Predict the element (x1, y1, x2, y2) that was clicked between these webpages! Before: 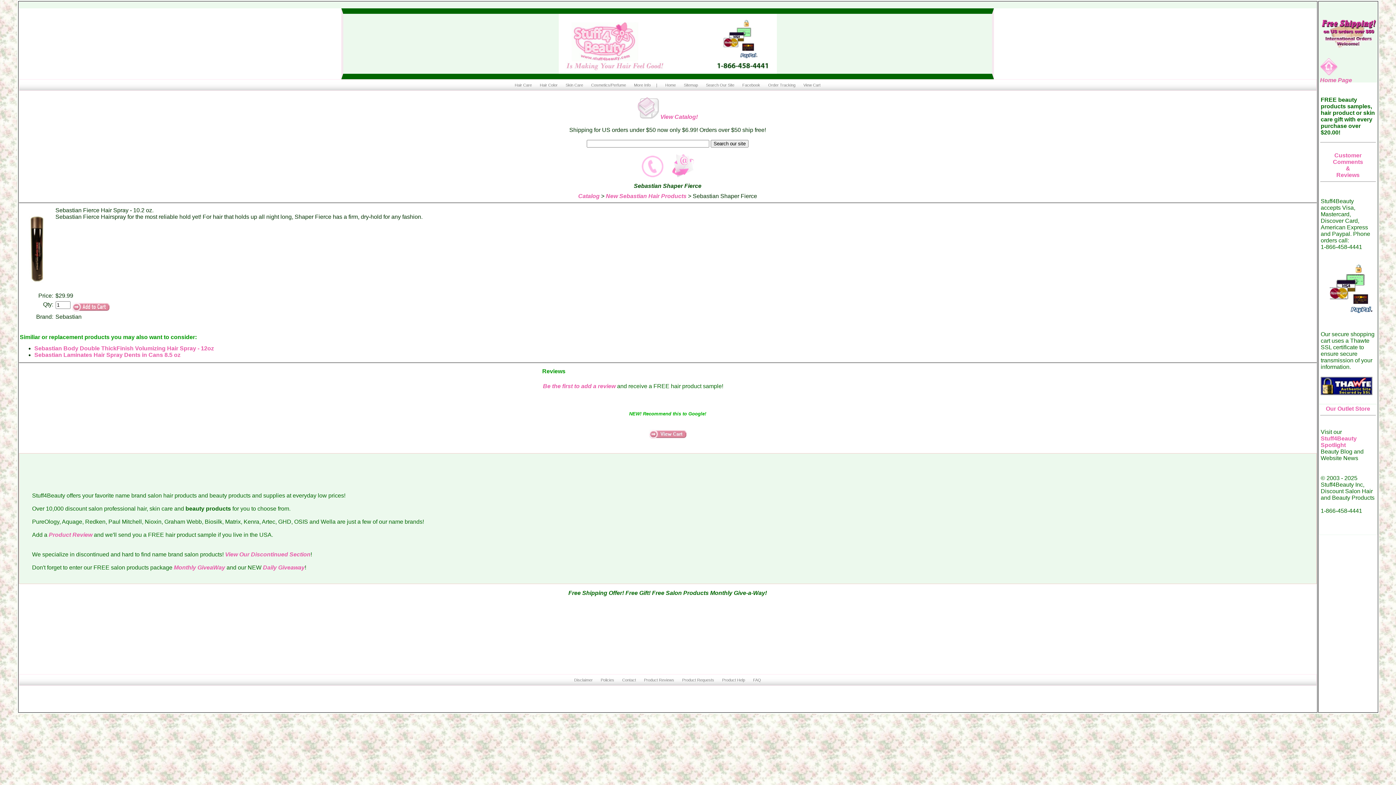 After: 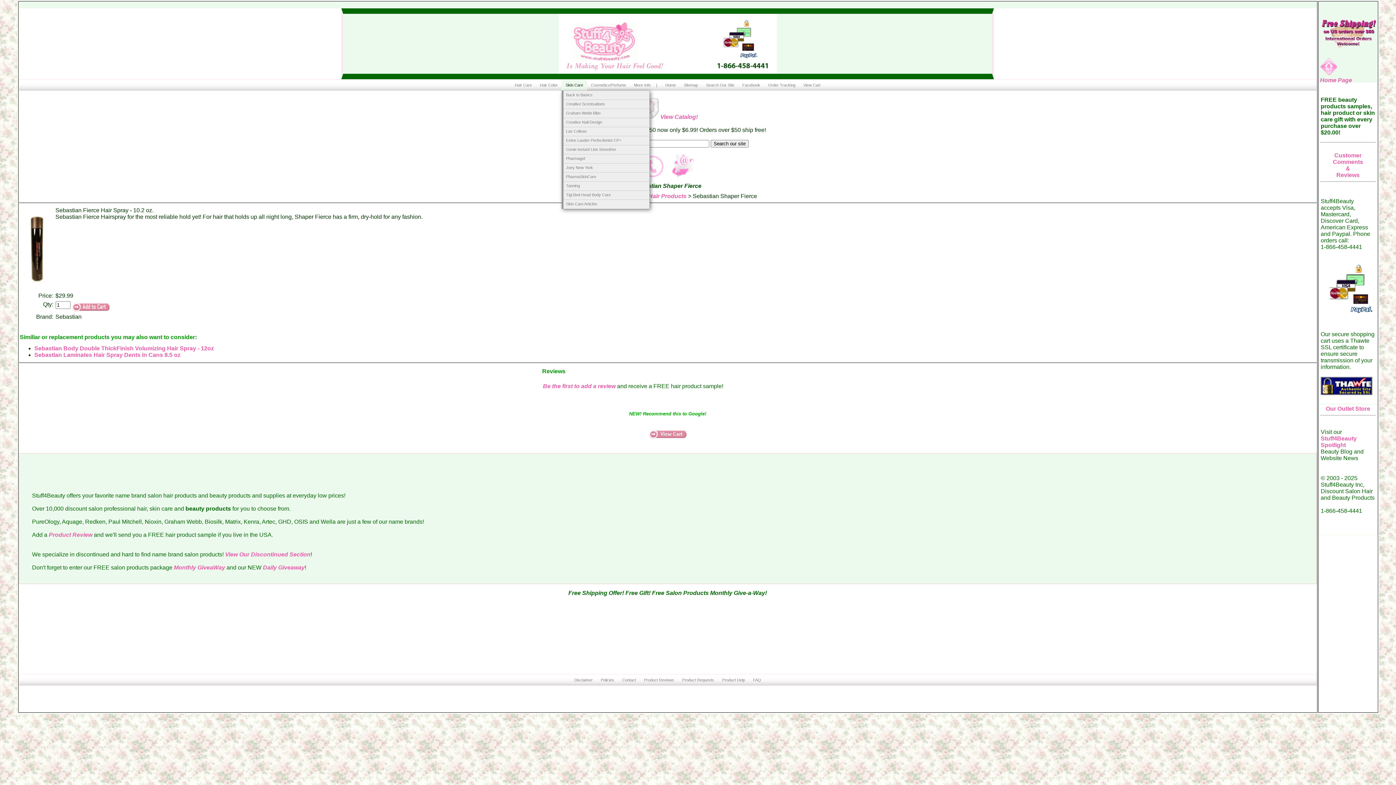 Action: bbox: (561, 79, 587, 90) label: Skin Care